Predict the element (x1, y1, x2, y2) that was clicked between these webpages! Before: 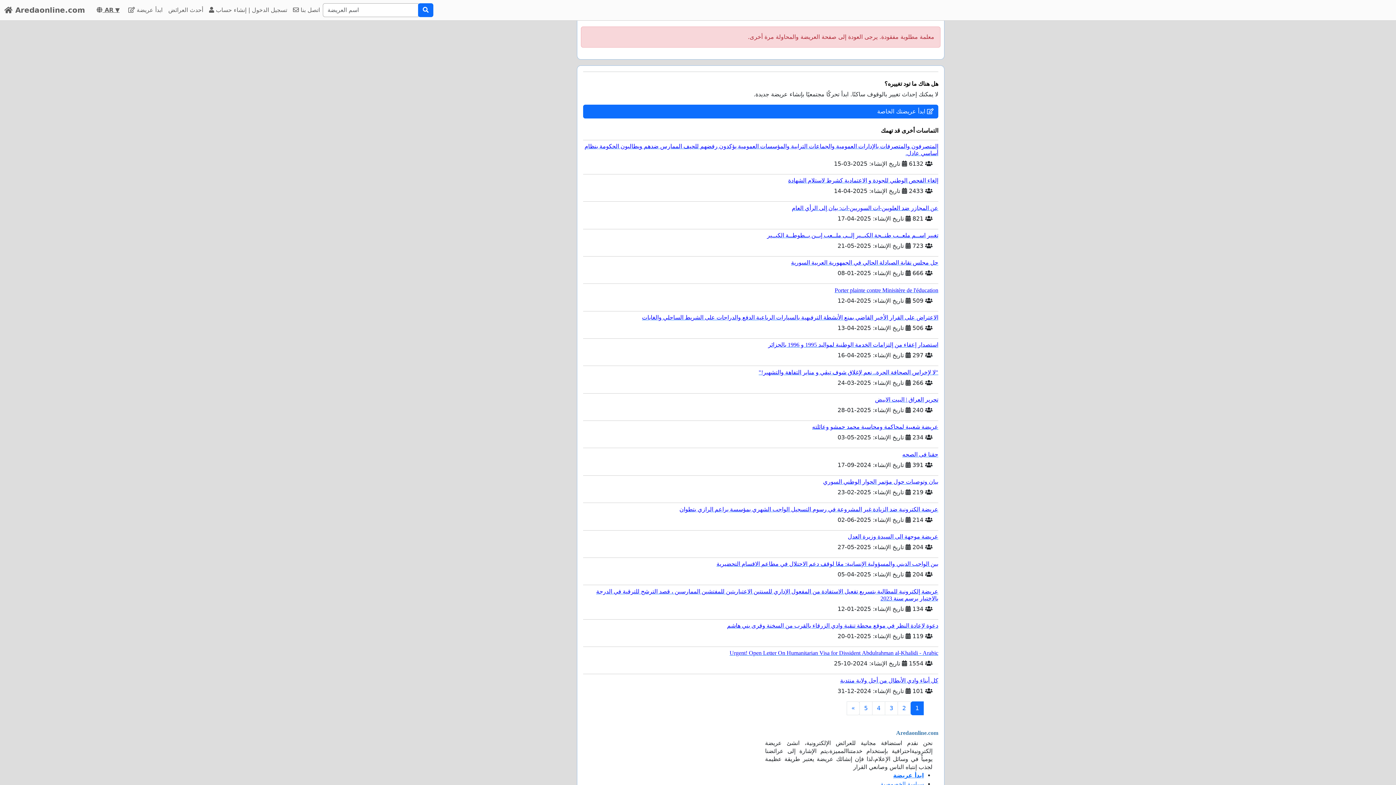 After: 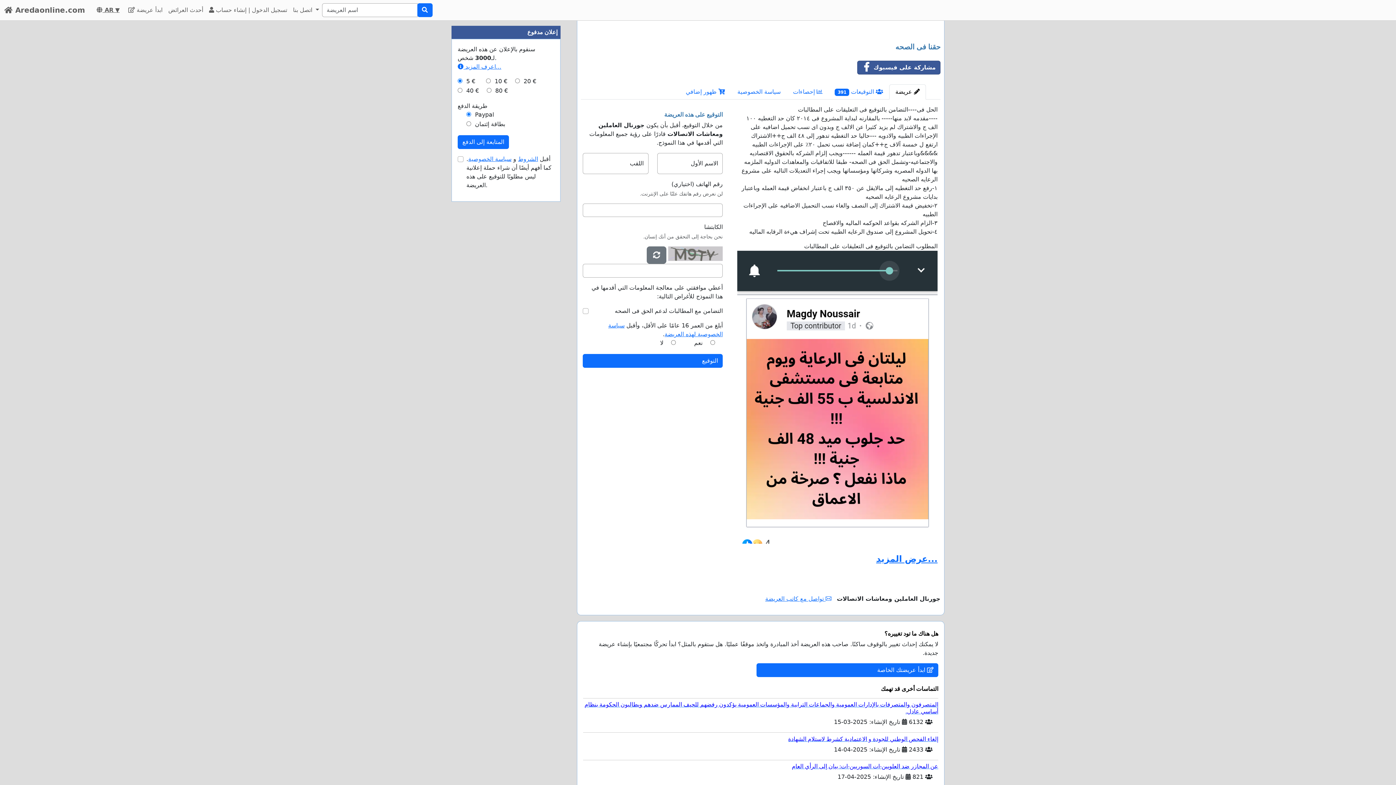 Action: bbox: (583, 448, 938, 458) label: حقنا فى الصحه